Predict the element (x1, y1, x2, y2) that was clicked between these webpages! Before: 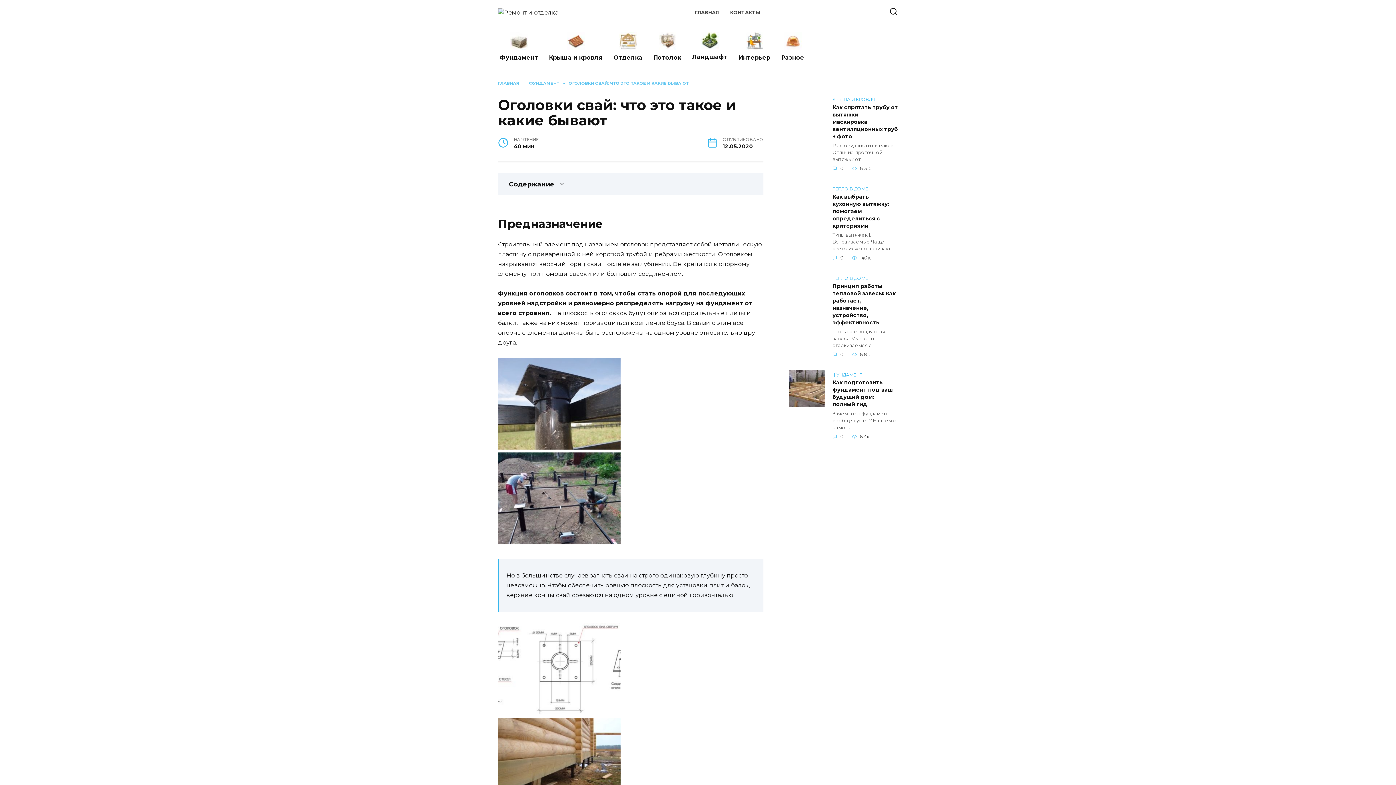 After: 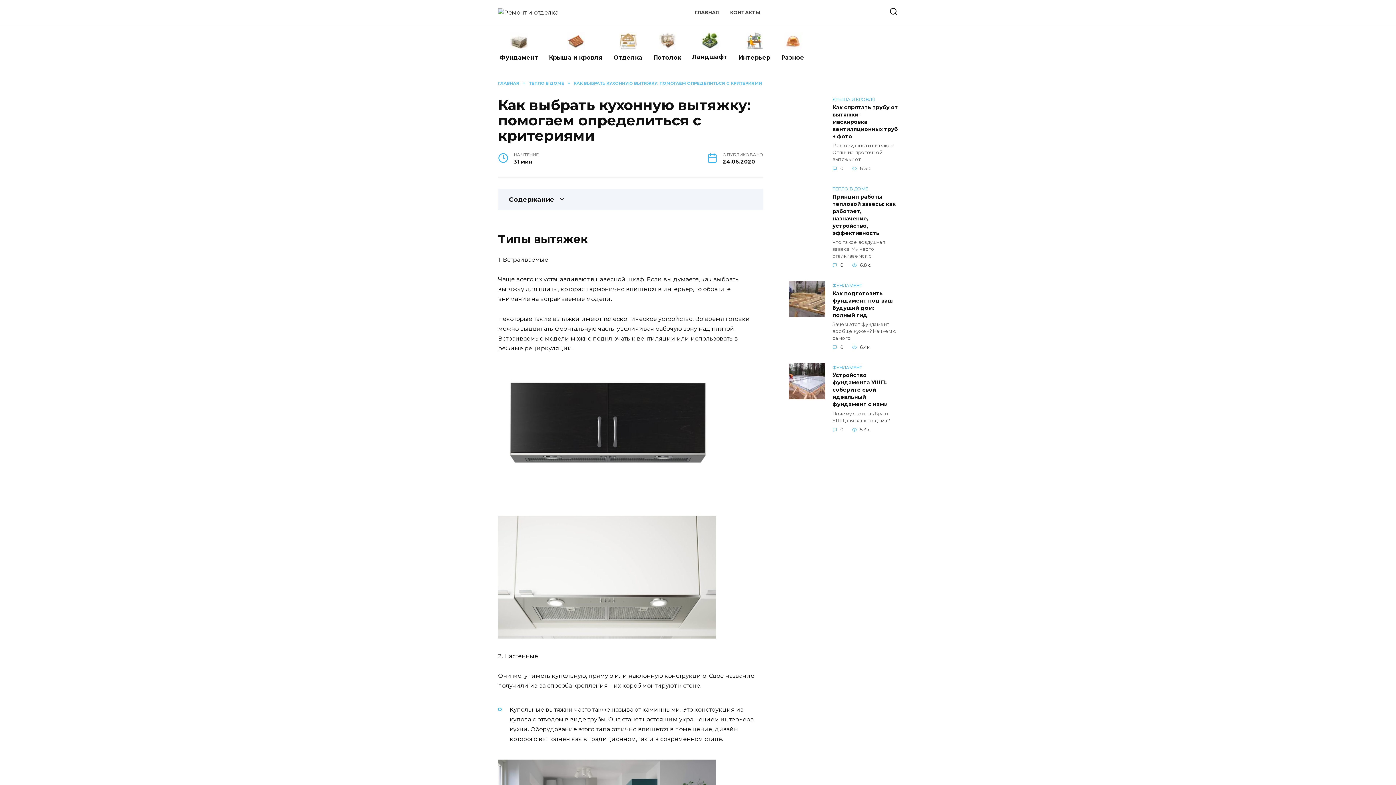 Action: bbox: (832, 192, 889, 229) label: Как выбрать кухонную вытяжку: помогаем определиться с критериями